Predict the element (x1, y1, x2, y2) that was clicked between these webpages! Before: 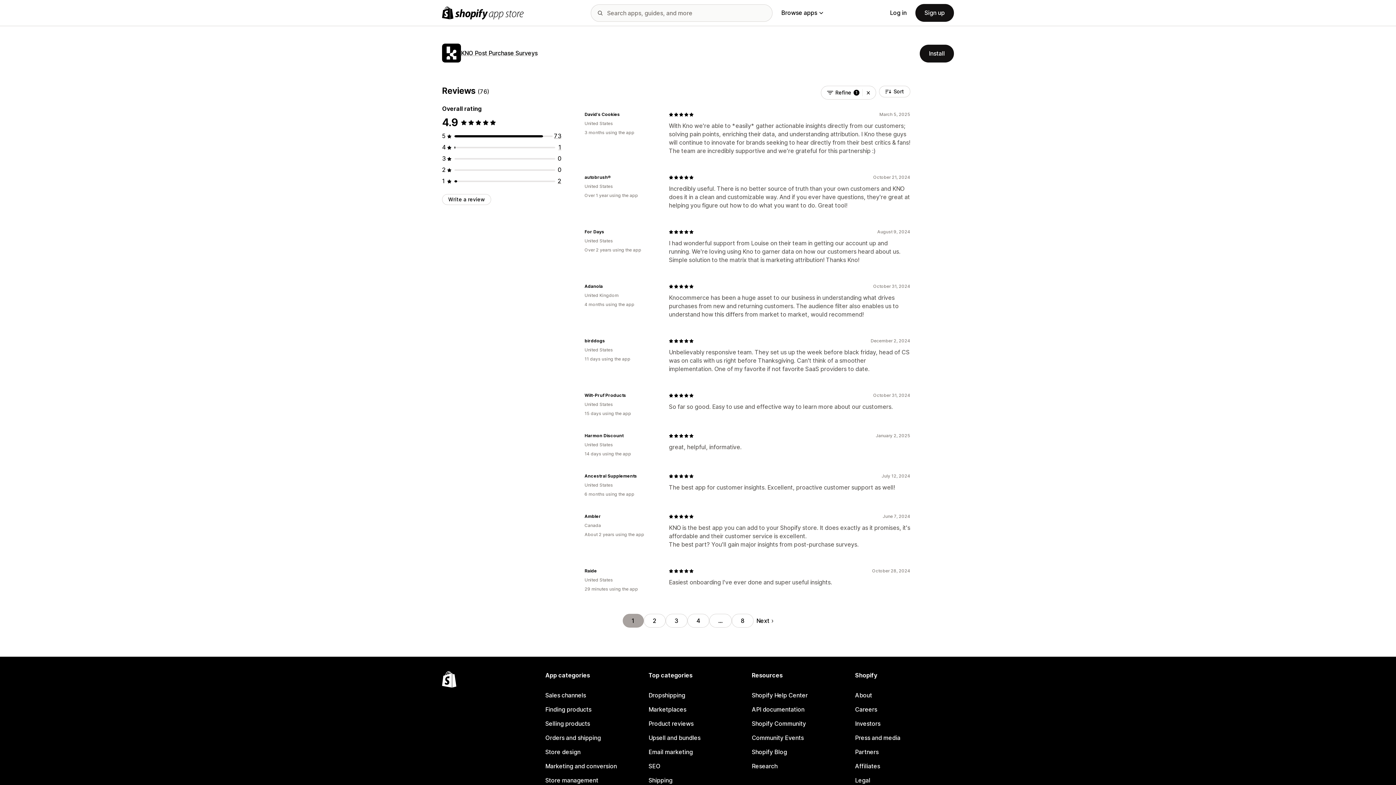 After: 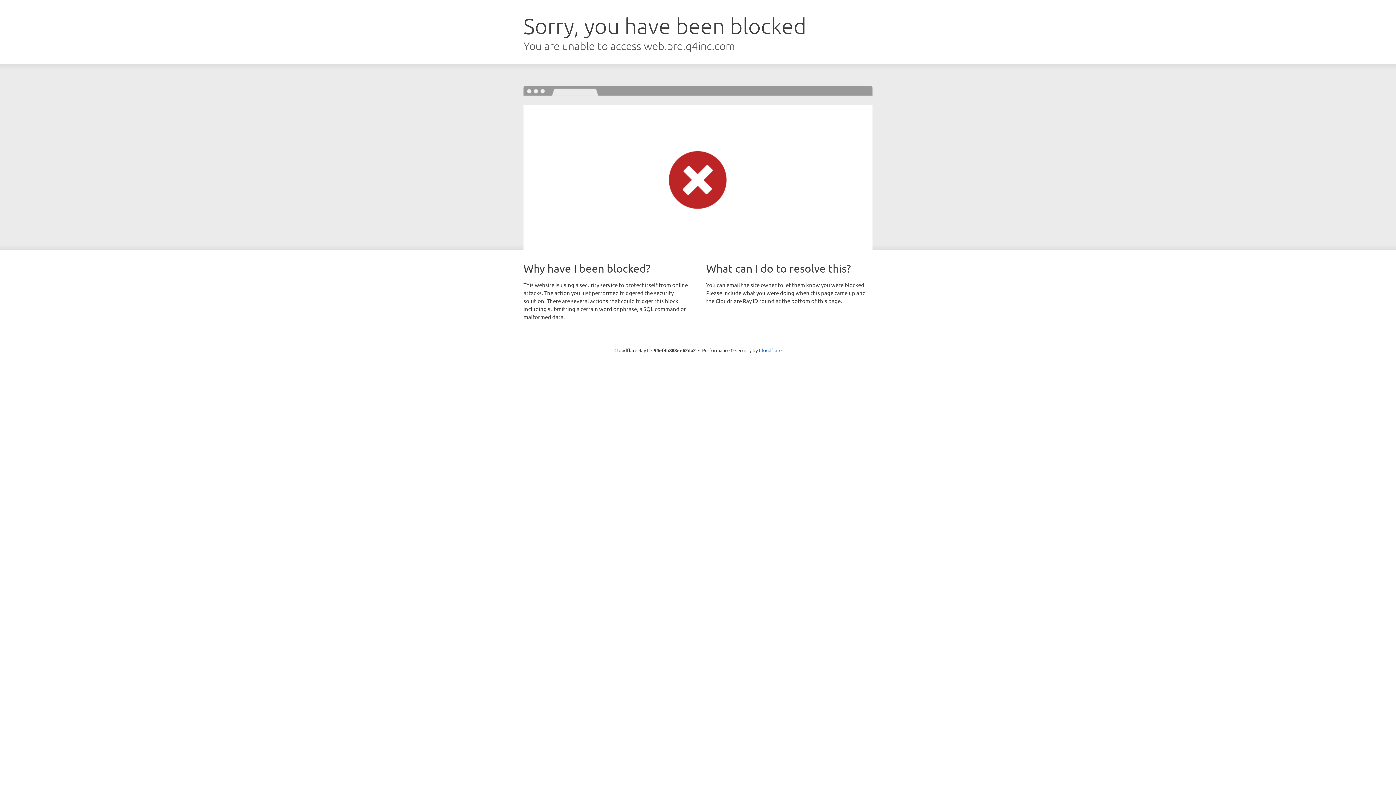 Action: label: Investors bbox: (855, 717, 954, 731)